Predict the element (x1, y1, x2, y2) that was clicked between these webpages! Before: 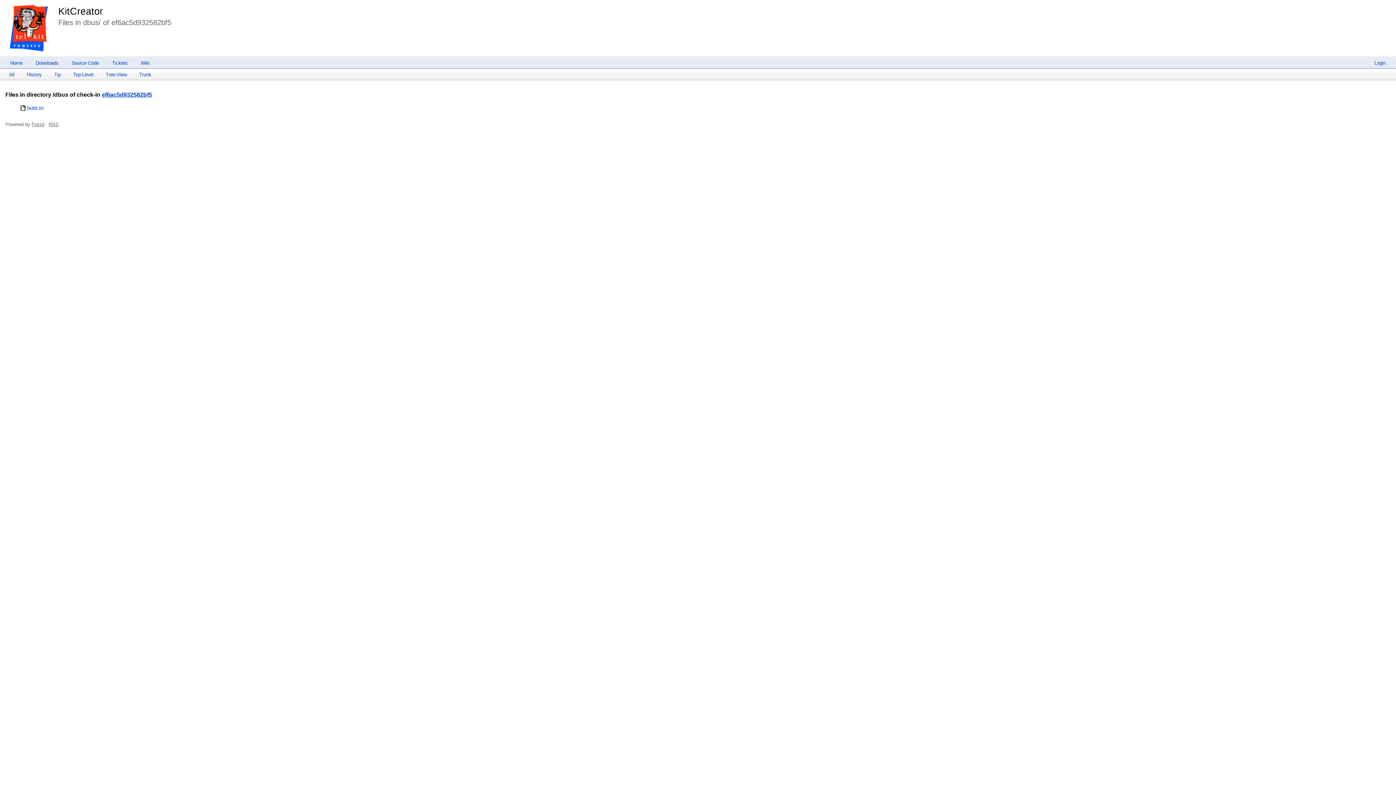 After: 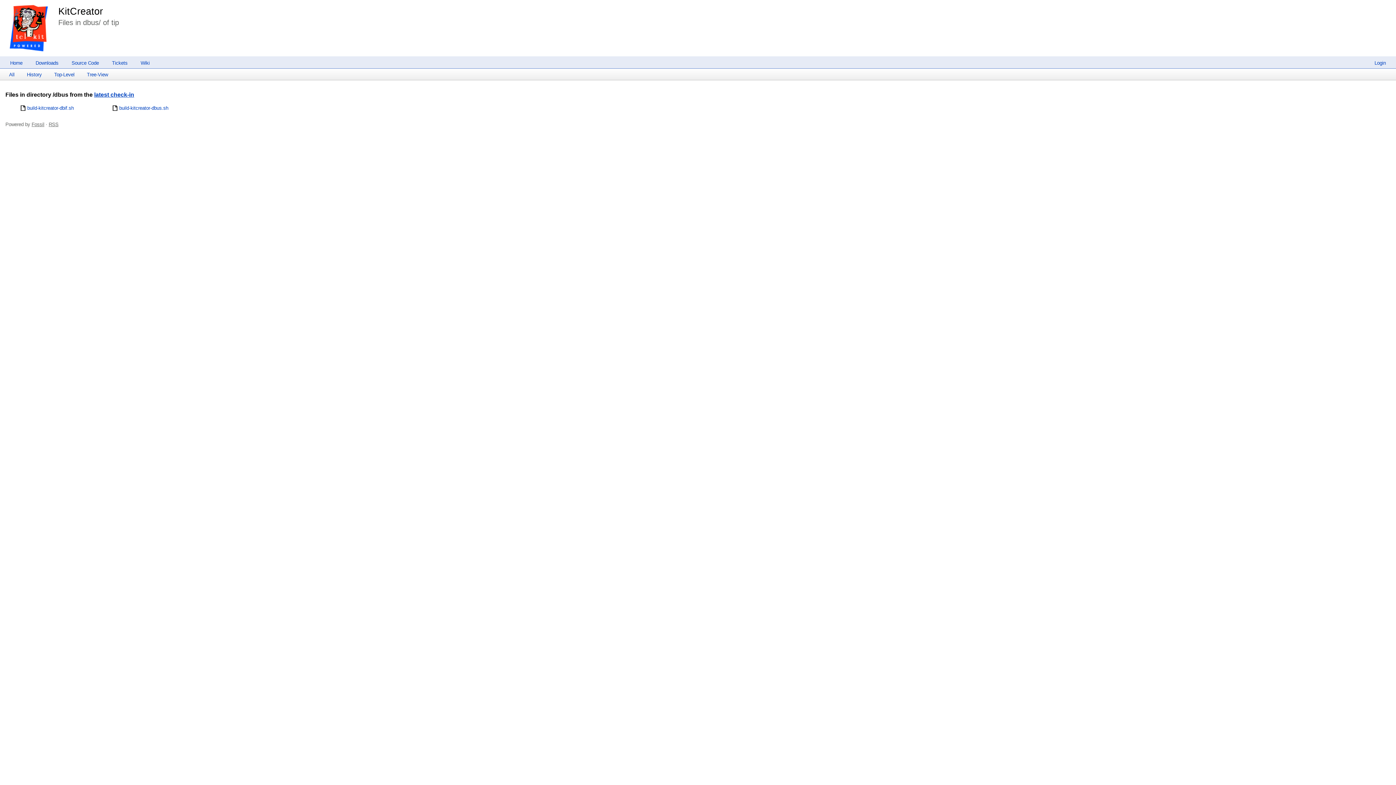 Action: label: Tip bbox: (48, 71, 66, 77)